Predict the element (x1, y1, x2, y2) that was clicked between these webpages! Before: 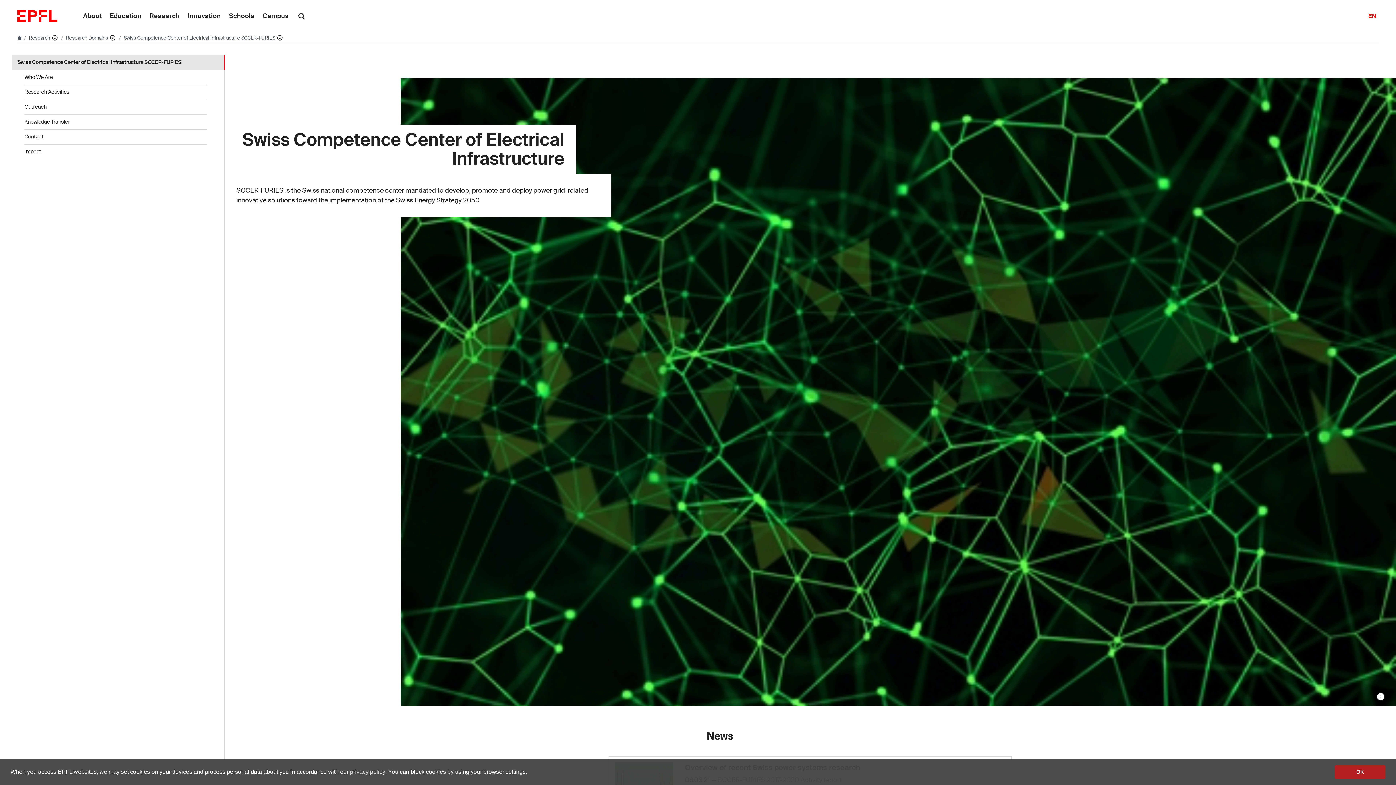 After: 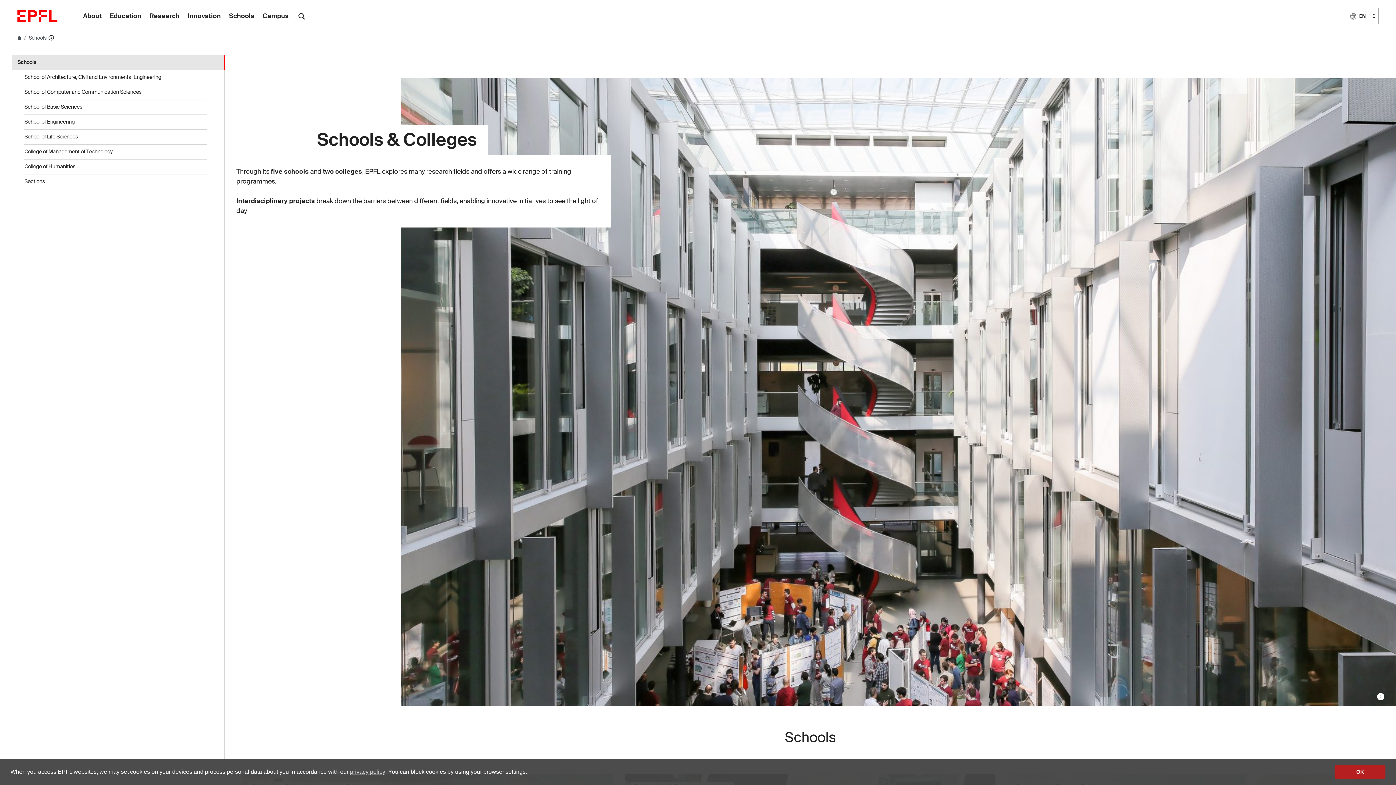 Action: bbox: (224, 0, 258, 32) label: Schools